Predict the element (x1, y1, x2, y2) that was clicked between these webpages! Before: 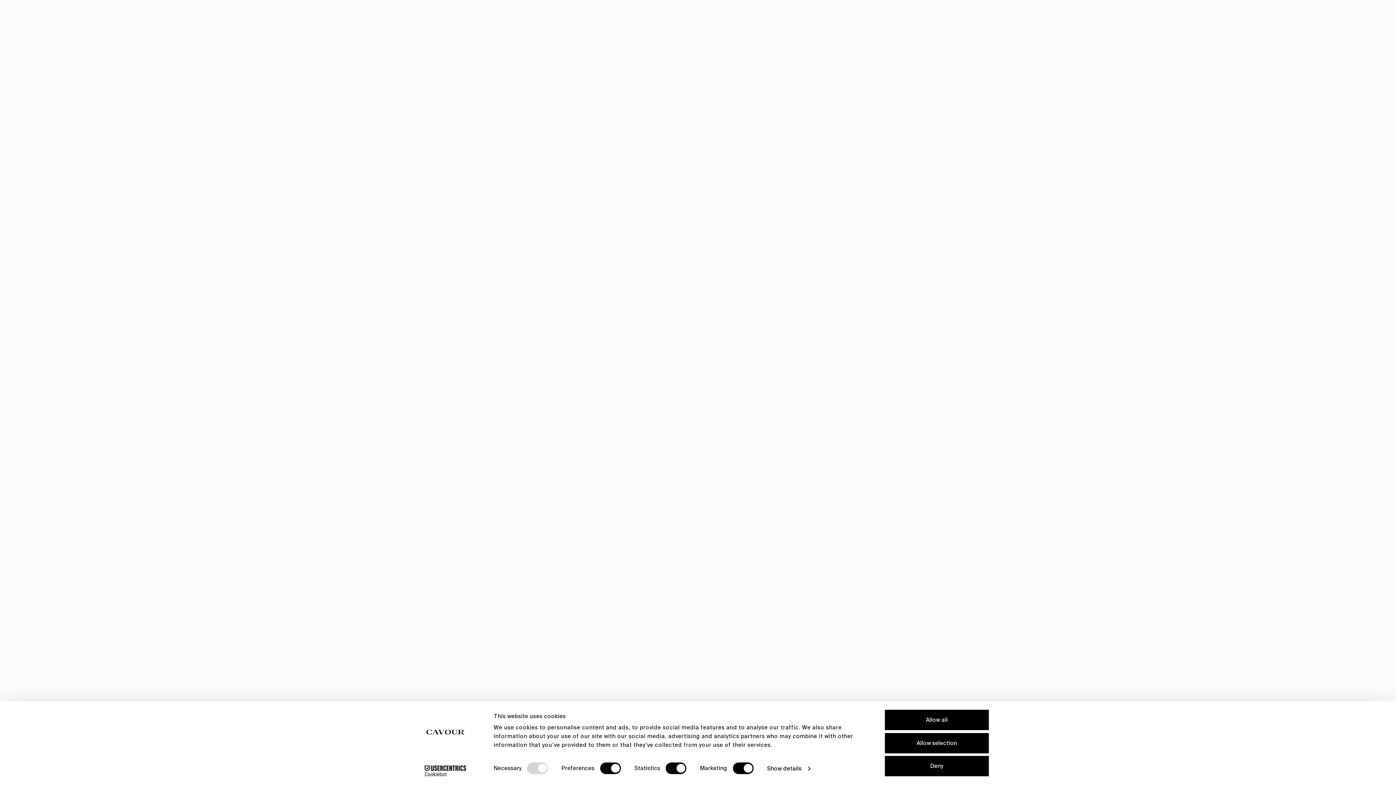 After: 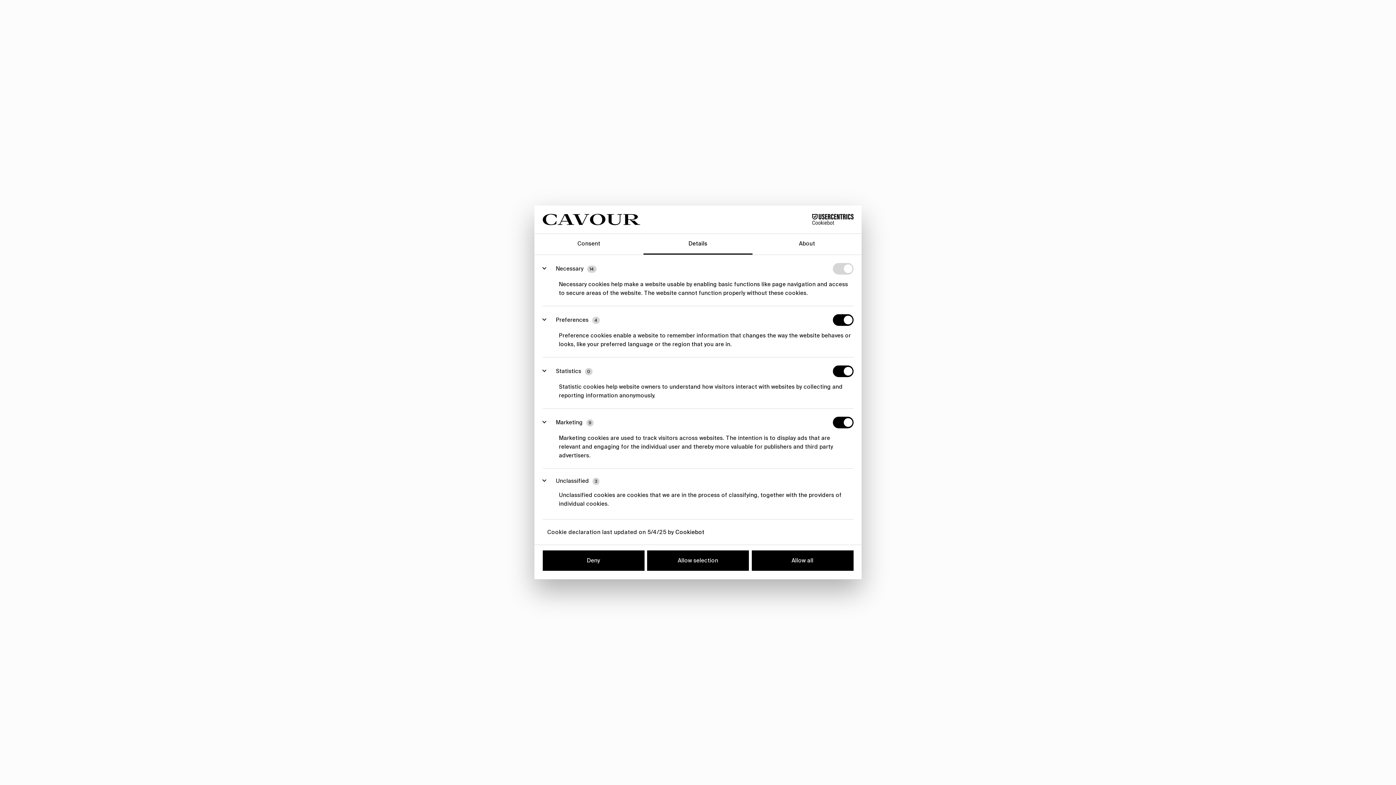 Action: bbox: (767, 763, 810, 774) label: Show details